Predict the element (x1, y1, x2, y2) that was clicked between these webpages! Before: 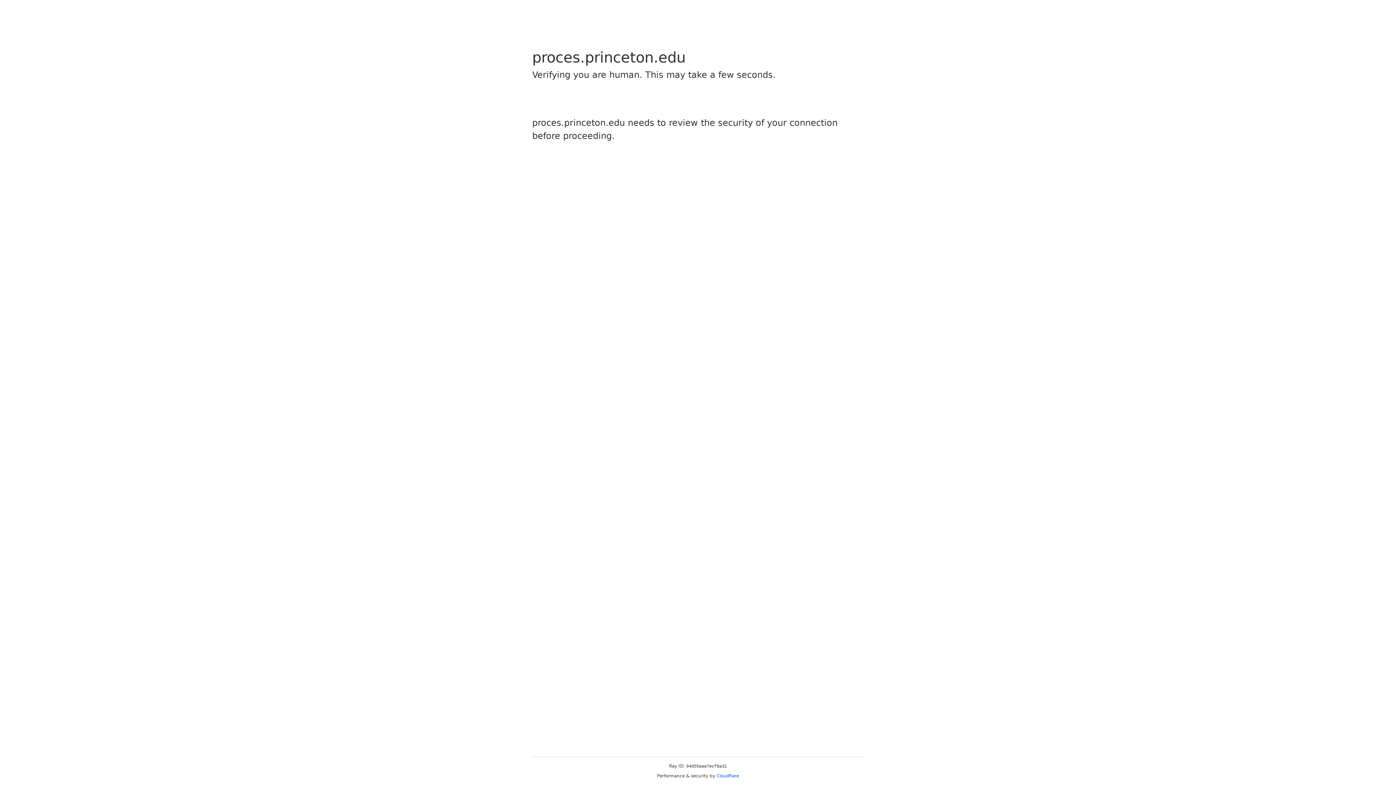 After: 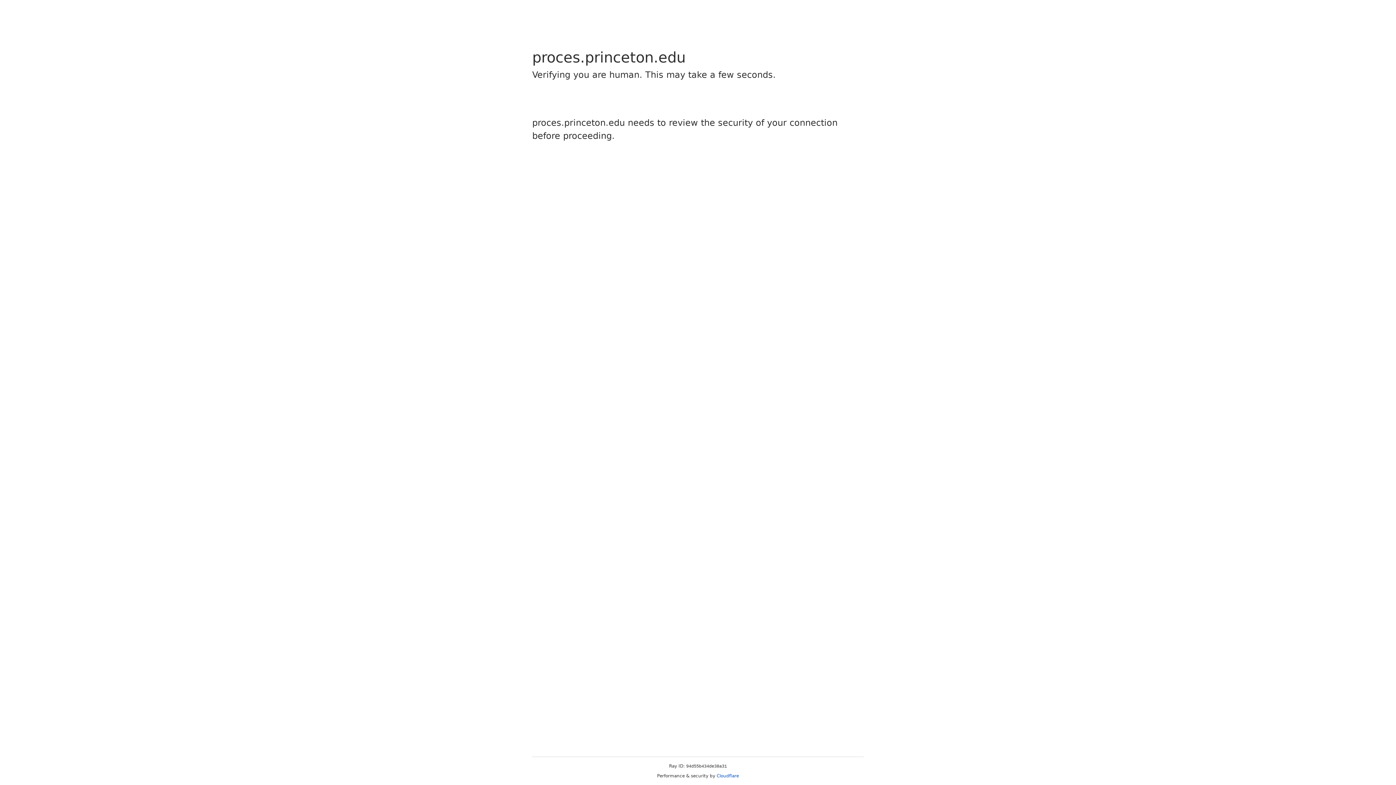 Action: label: Cloudflare bbox: (716, 773, 739, 778)